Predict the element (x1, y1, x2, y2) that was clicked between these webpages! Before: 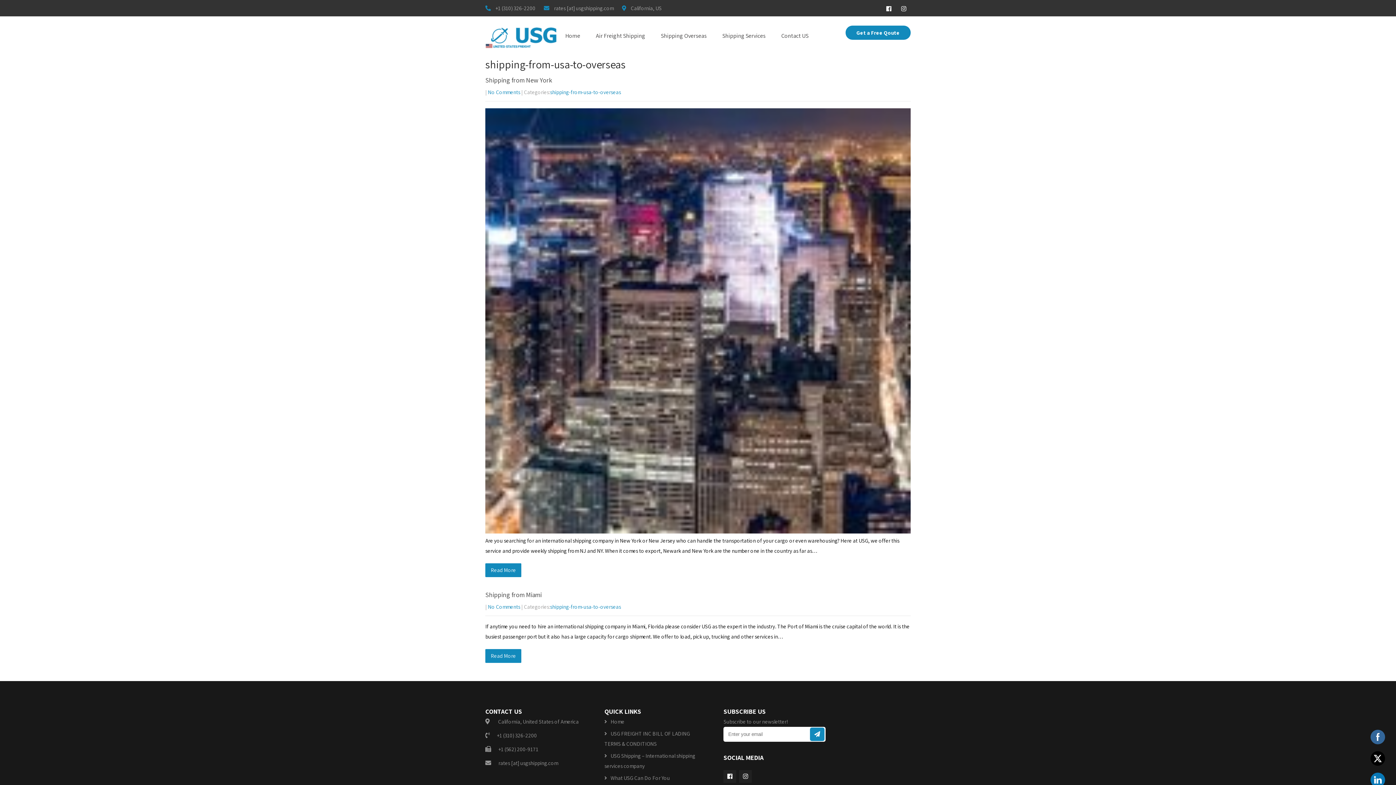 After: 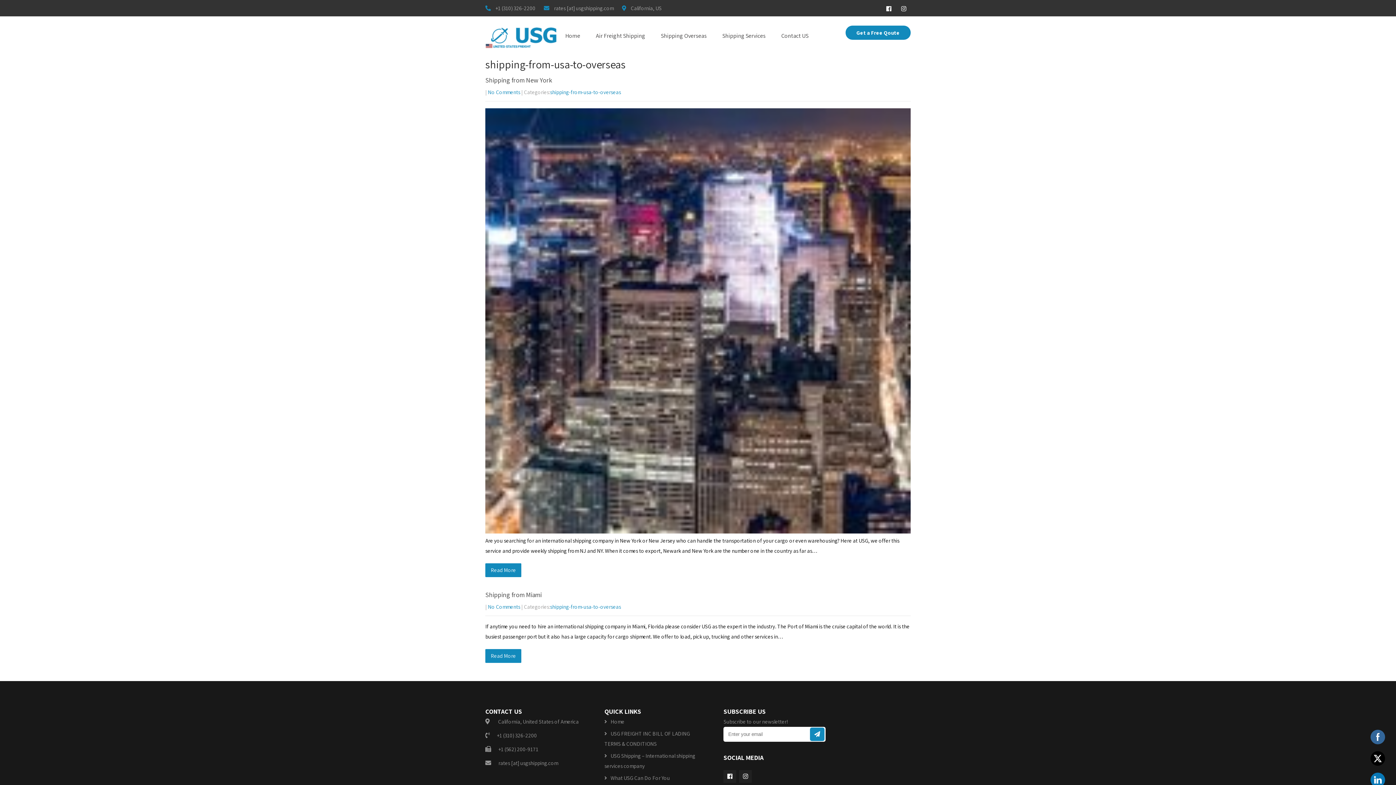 Action: label: shipping-from-usa-to-overseas bbox: (550, 88, 621, 95)